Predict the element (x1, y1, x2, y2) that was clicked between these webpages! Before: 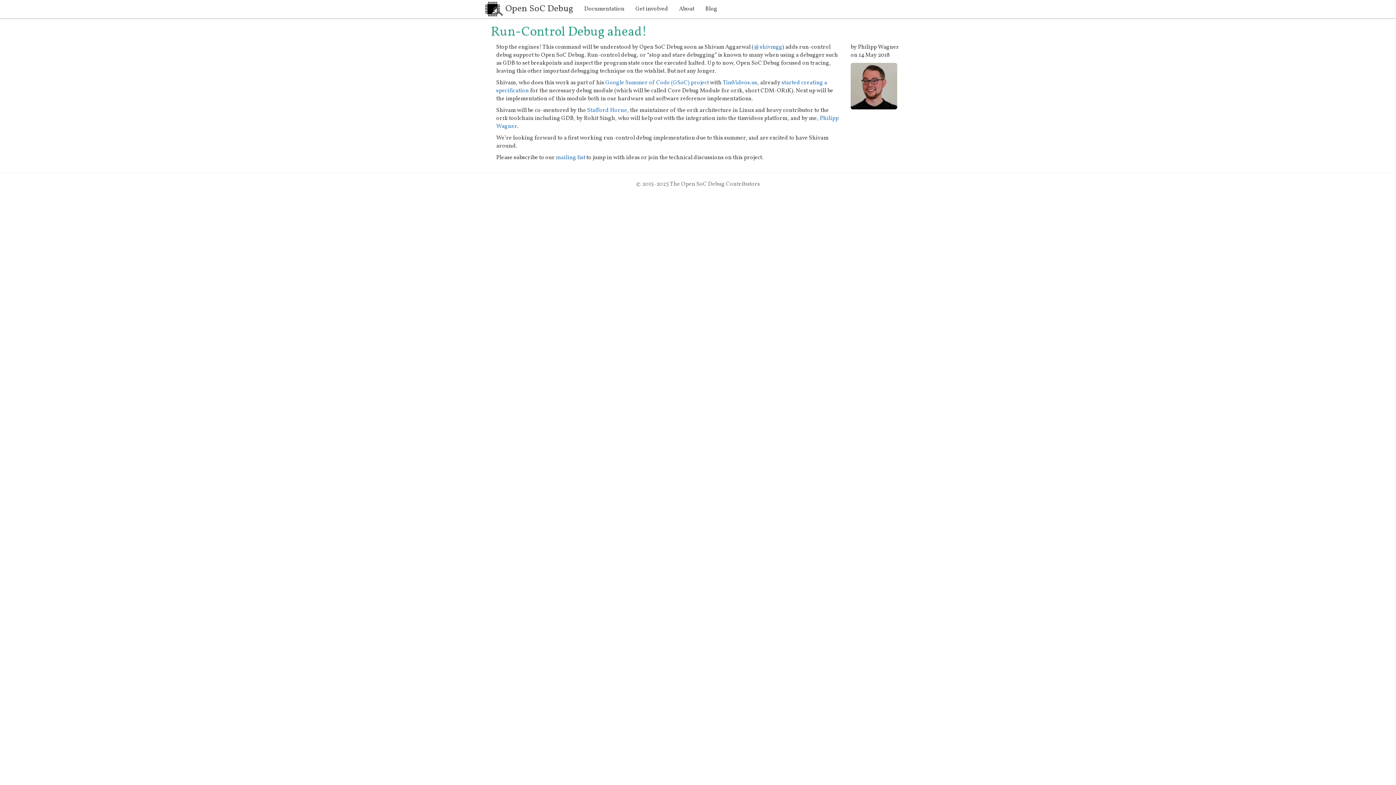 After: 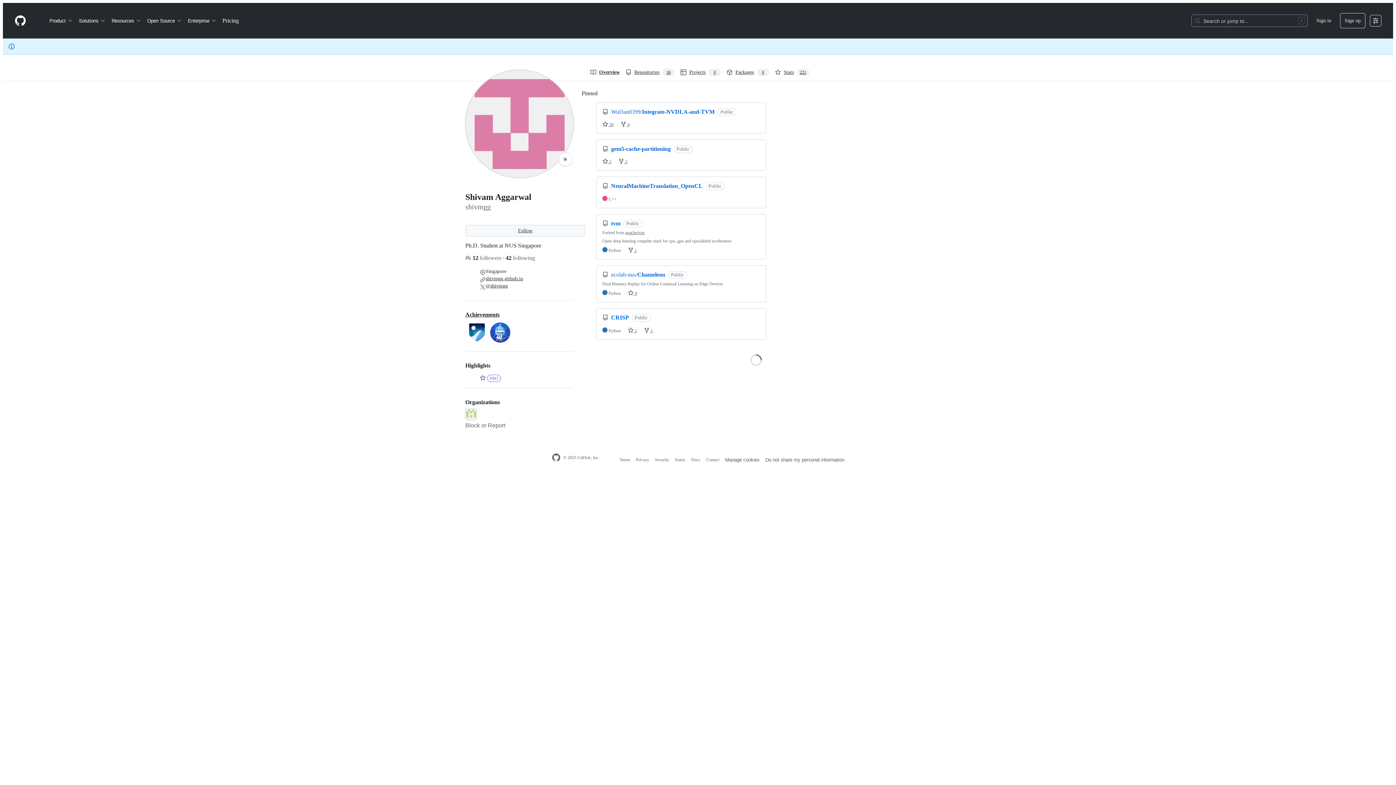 Action: label: @shivmgg bbox: (753, 43, 782, 51)